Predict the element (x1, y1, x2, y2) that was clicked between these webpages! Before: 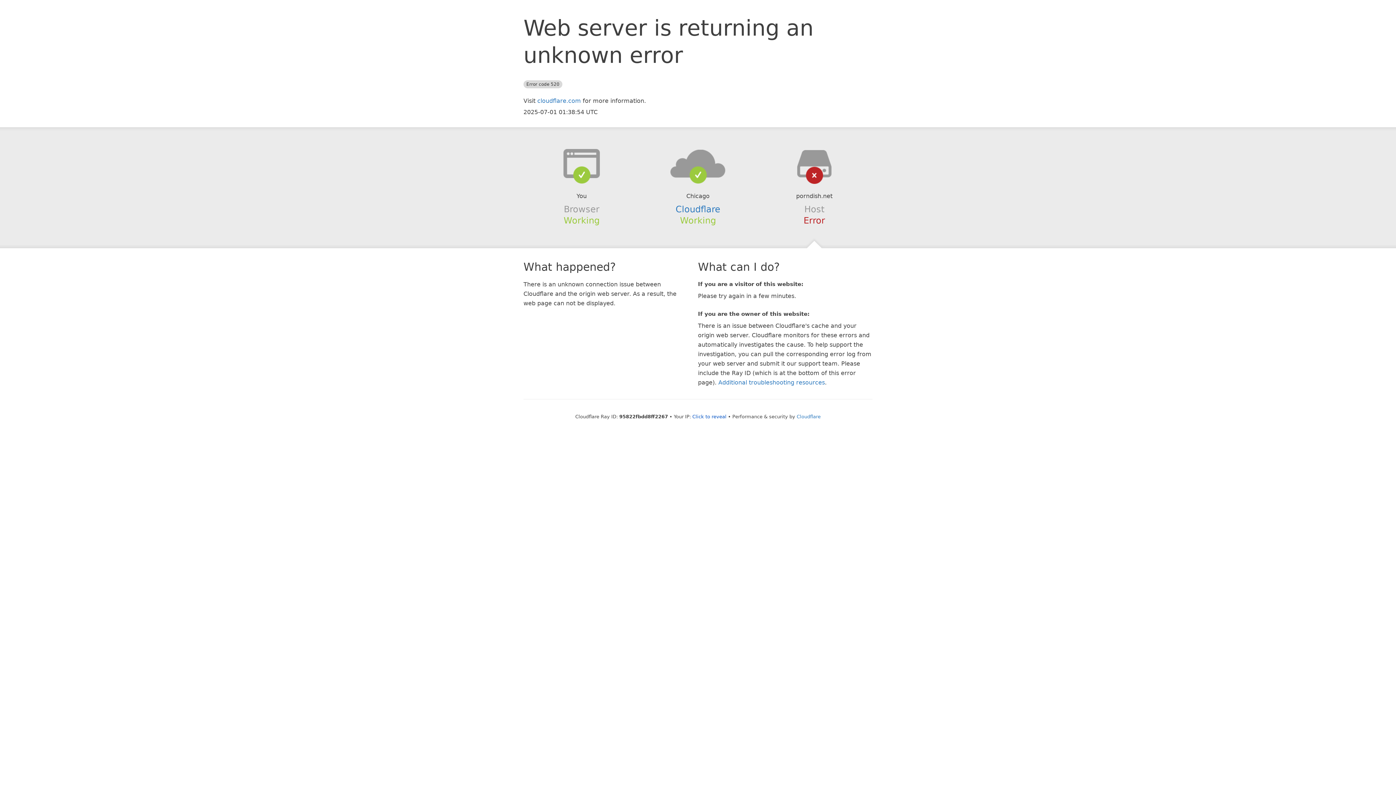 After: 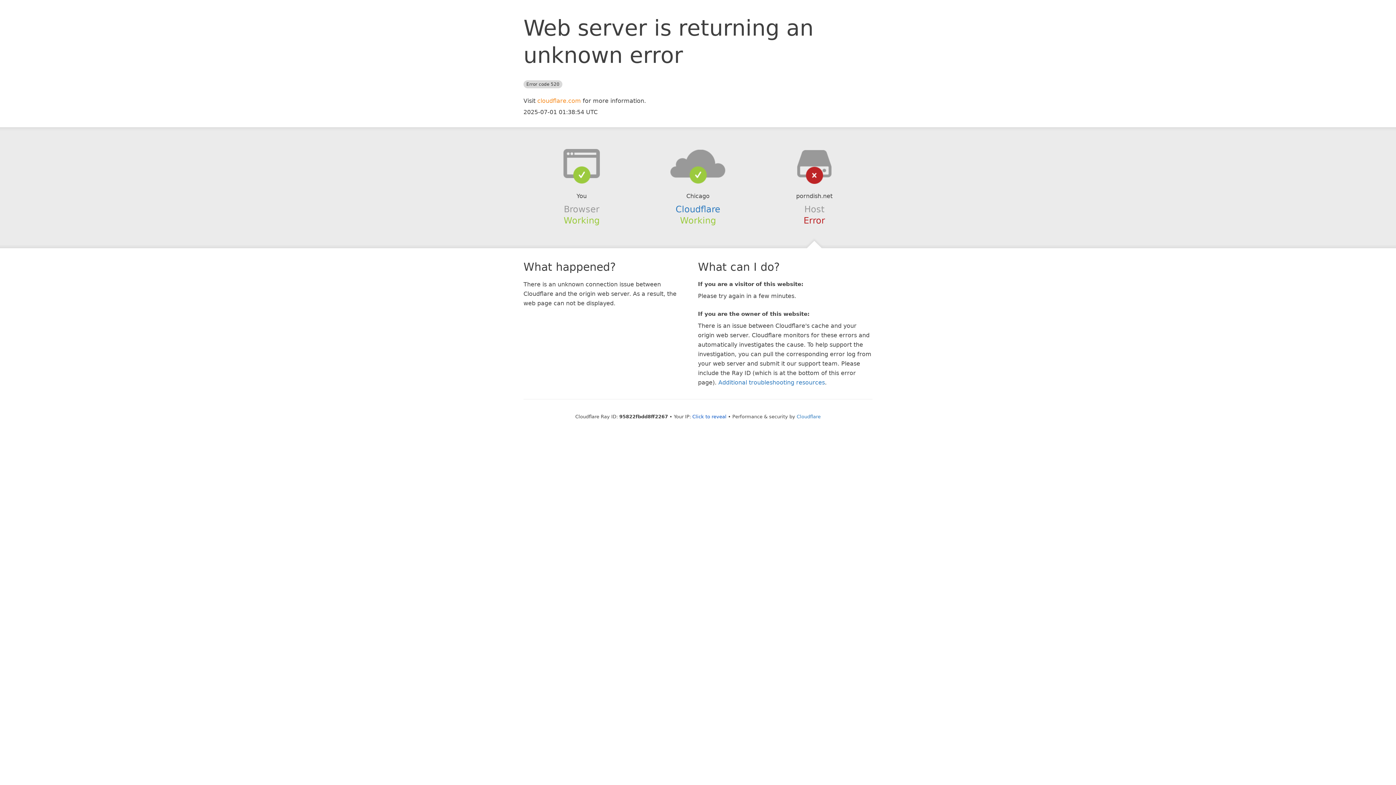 Action: label: cloudflare.com bbox: (537, 97, 581, 104)